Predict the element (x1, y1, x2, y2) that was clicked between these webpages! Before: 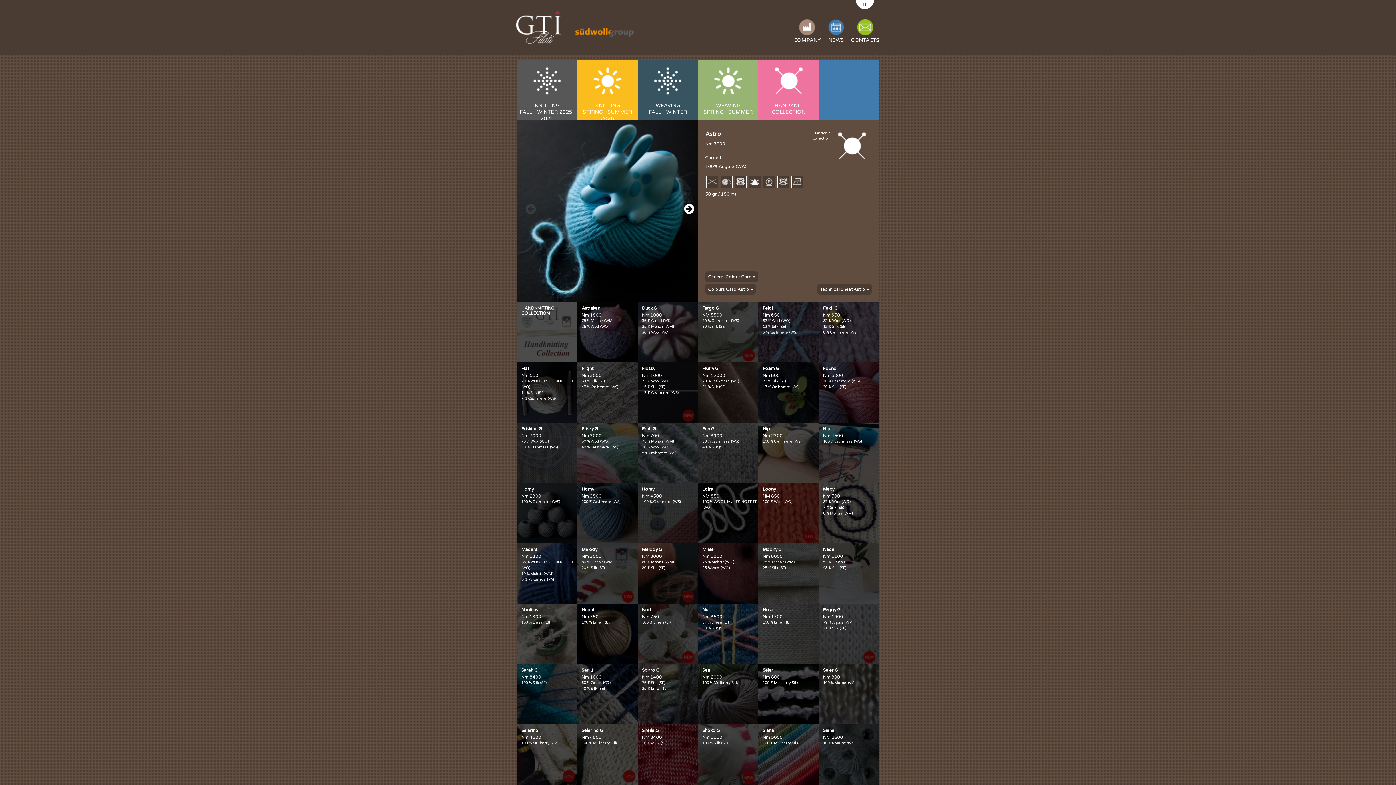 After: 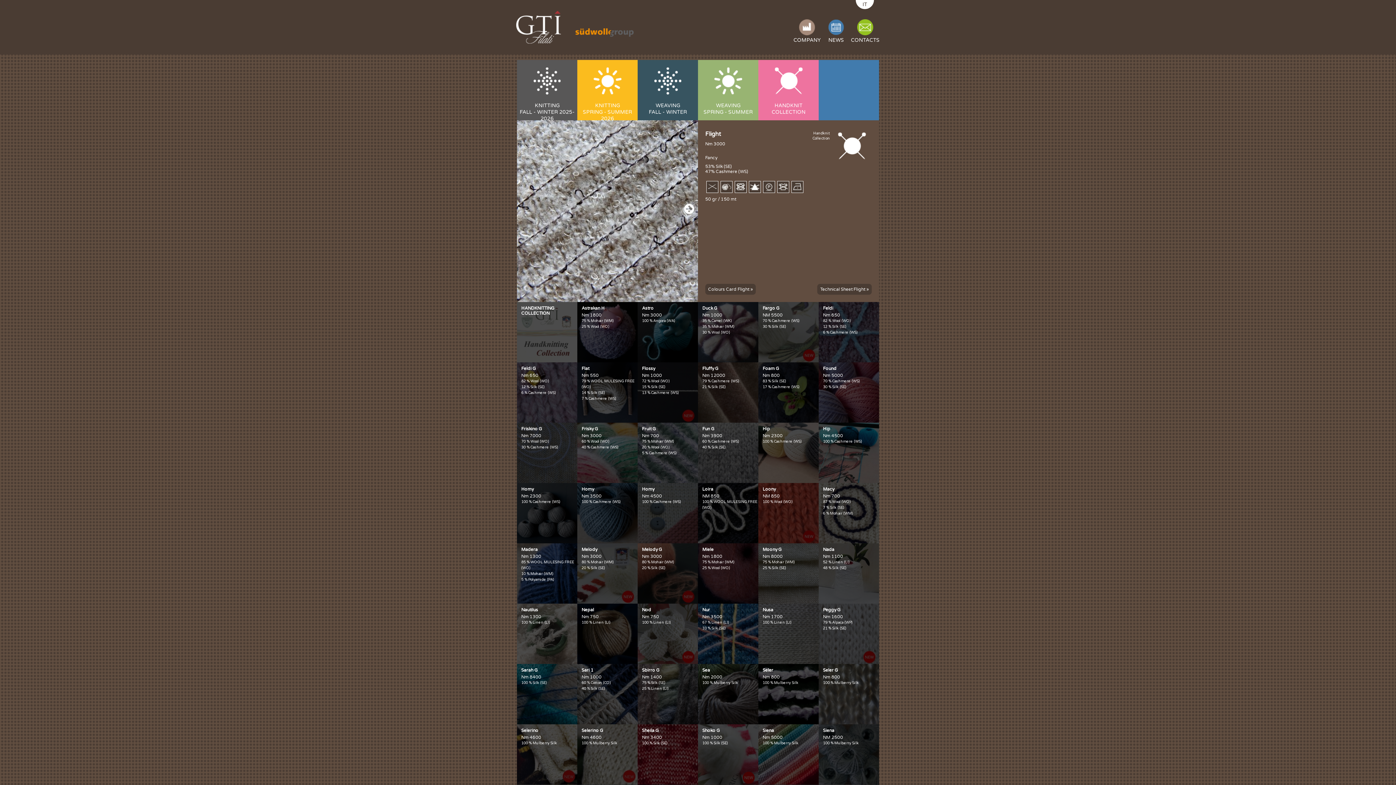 Action: label: Flight bbox: (581, 366, 593, 371)